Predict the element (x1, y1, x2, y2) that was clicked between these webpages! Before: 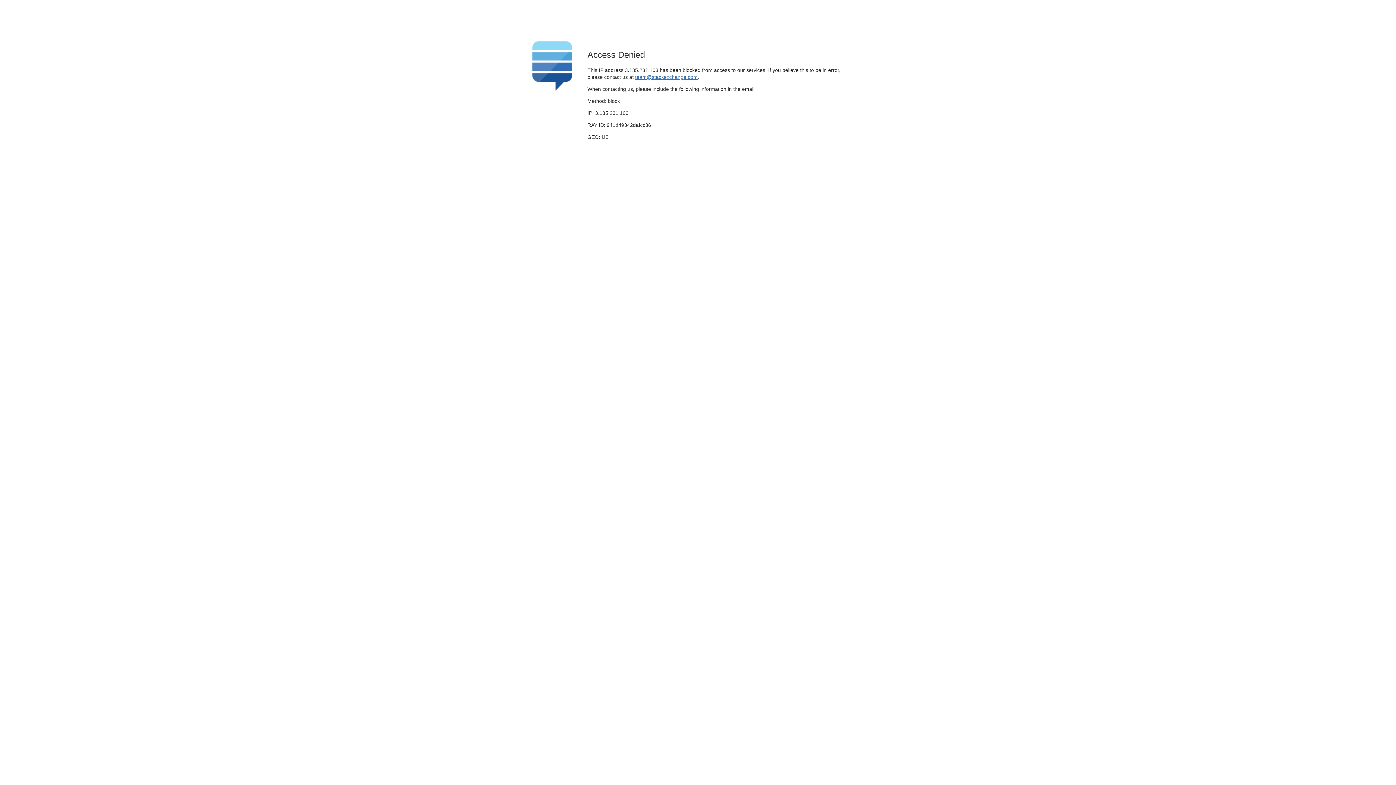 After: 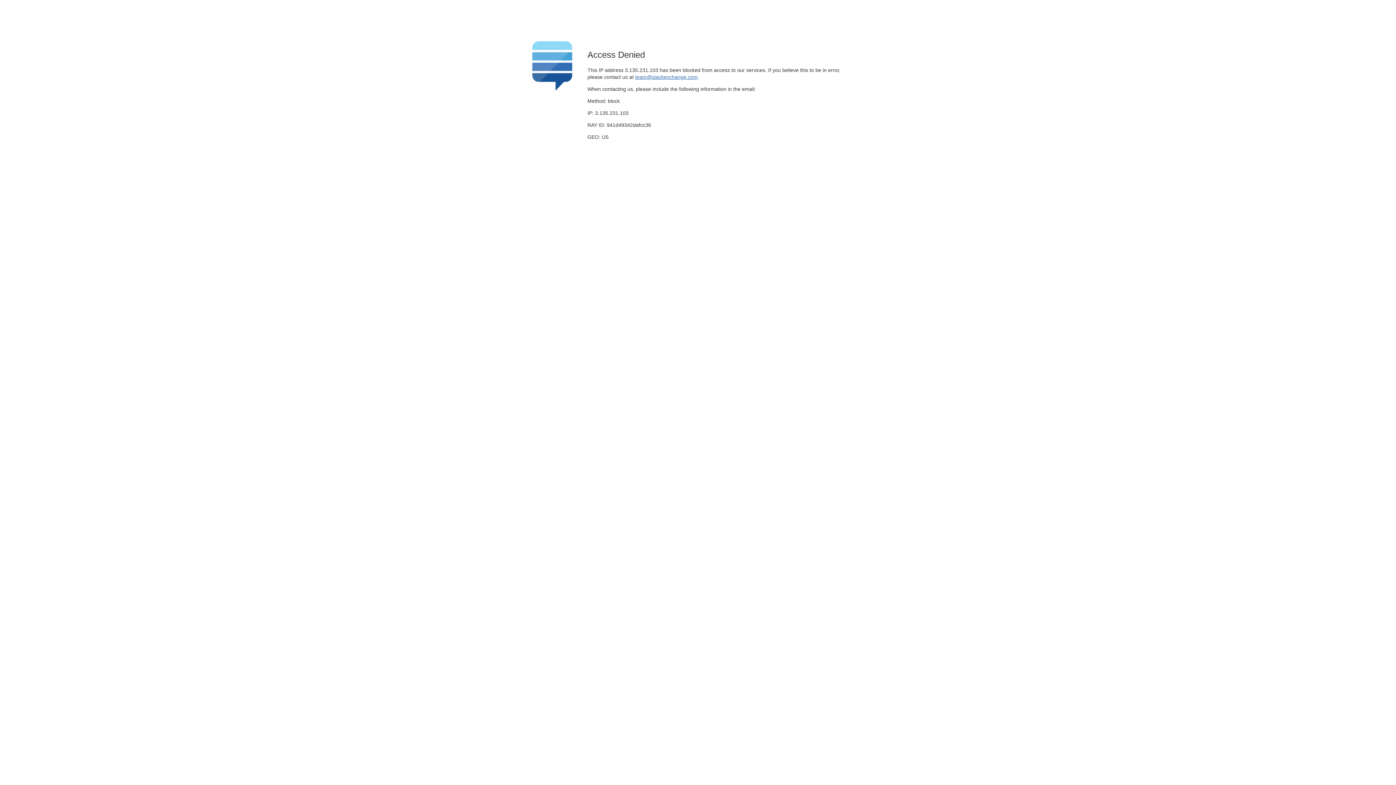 Action: label: team@stackexchange.com bbox: (635, 74, 697, 79)